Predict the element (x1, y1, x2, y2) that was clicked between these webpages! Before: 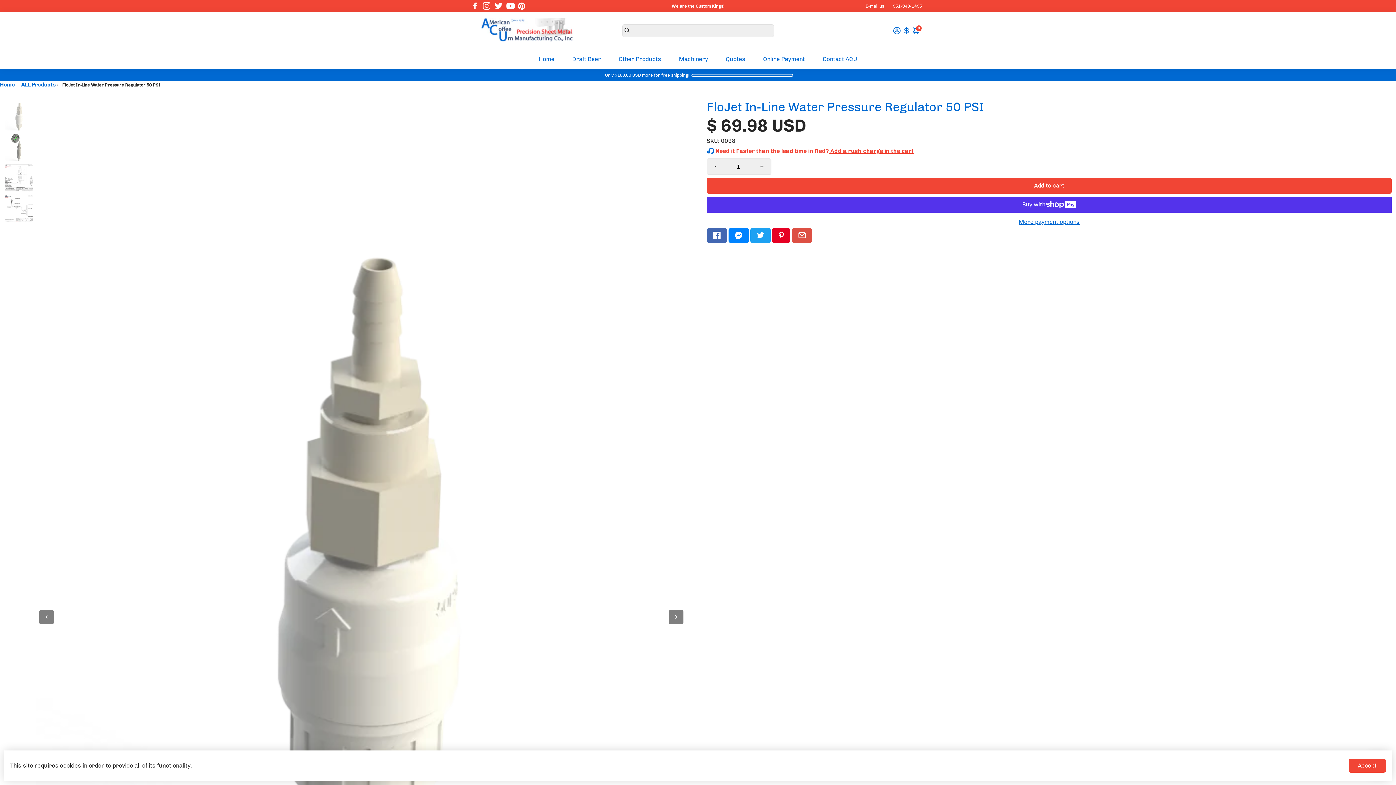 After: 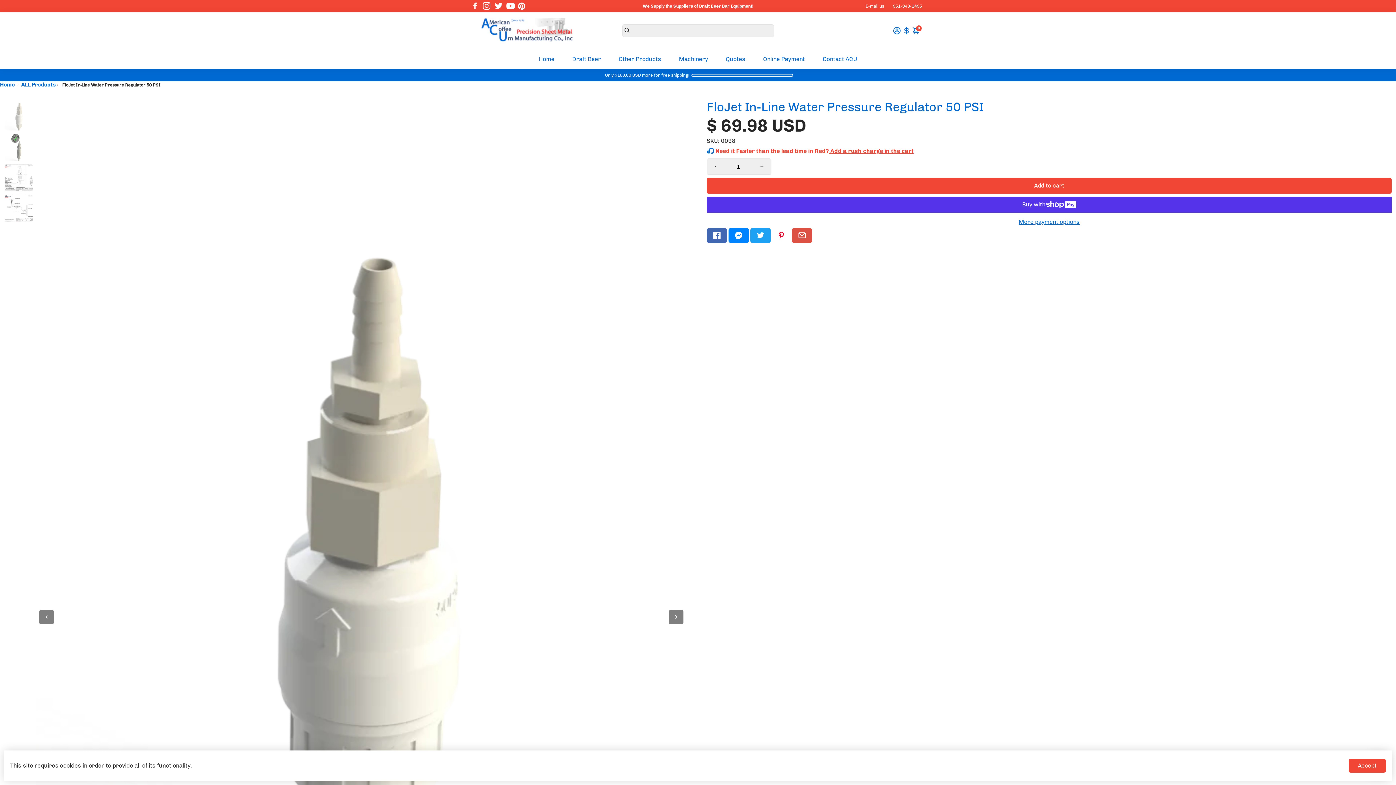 Action: bbox: (772, 228, 790, 242) label: Go to Pinterest